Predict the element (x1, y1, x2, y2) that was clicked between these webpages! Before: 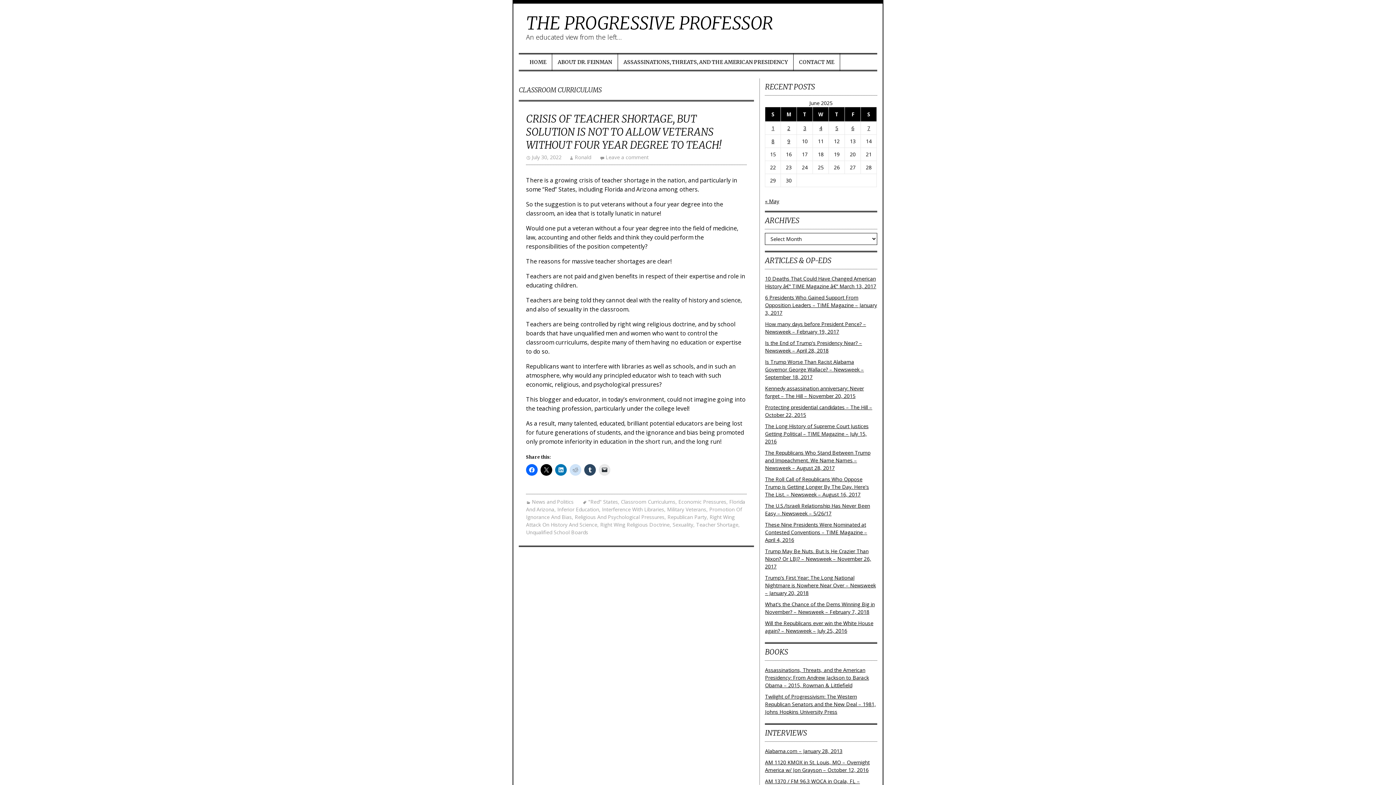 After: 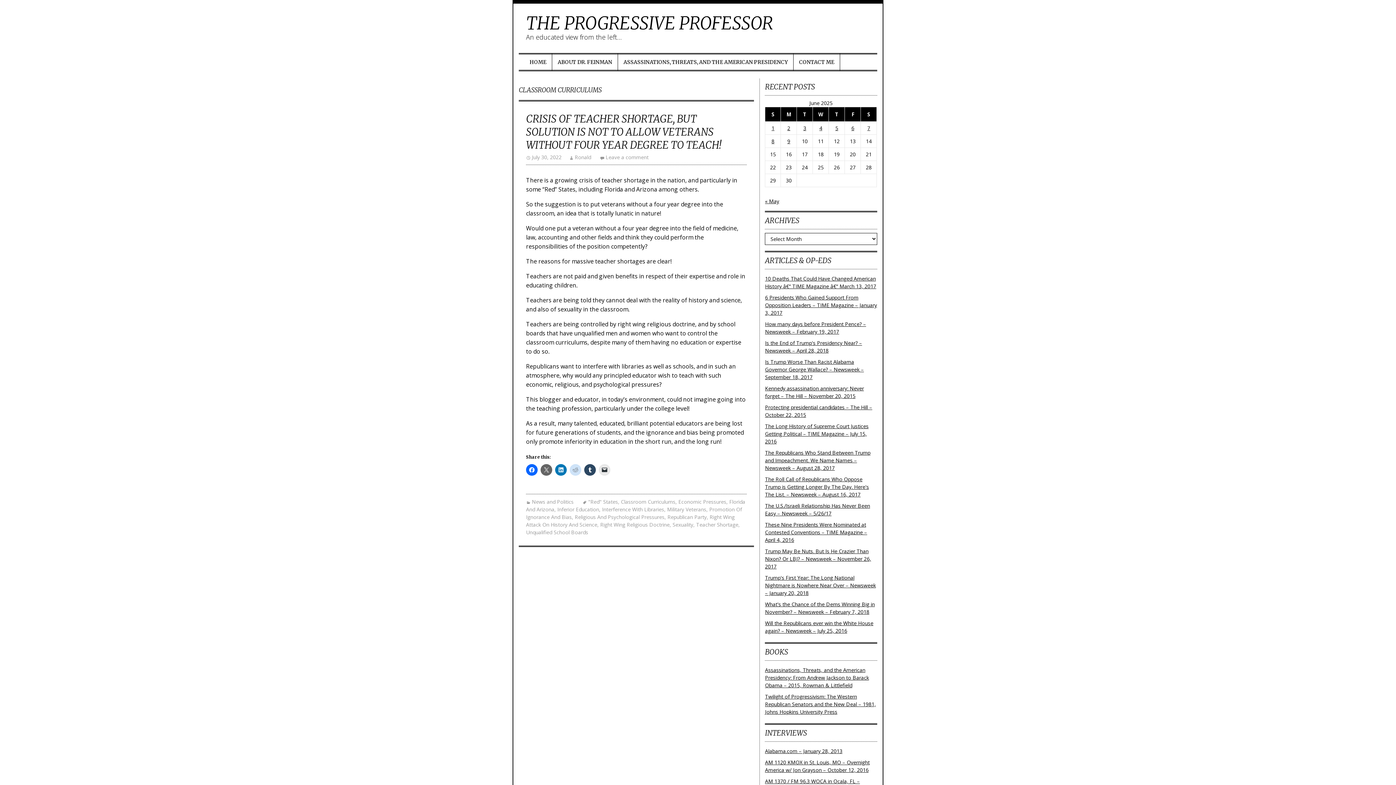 Action: bbox: (540, 464, 552, 476)